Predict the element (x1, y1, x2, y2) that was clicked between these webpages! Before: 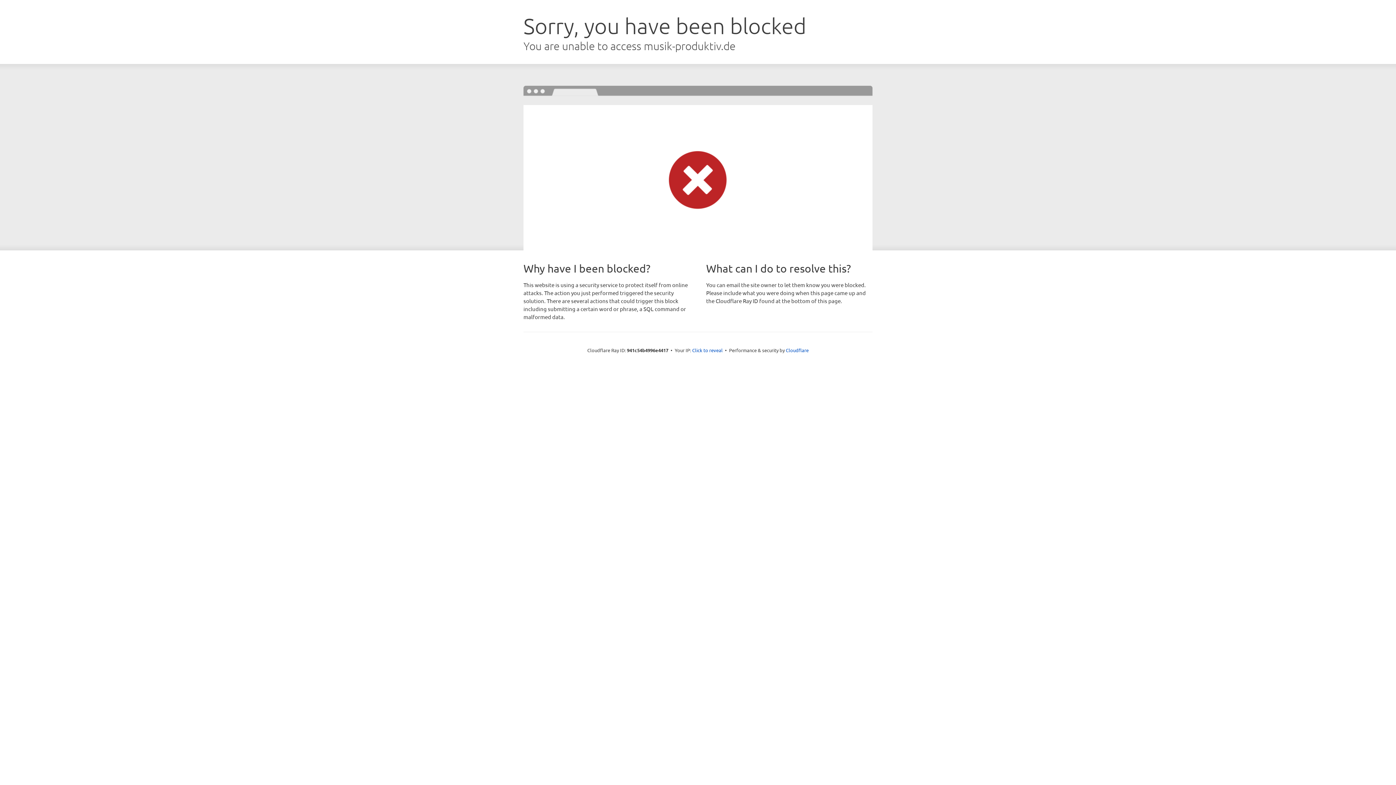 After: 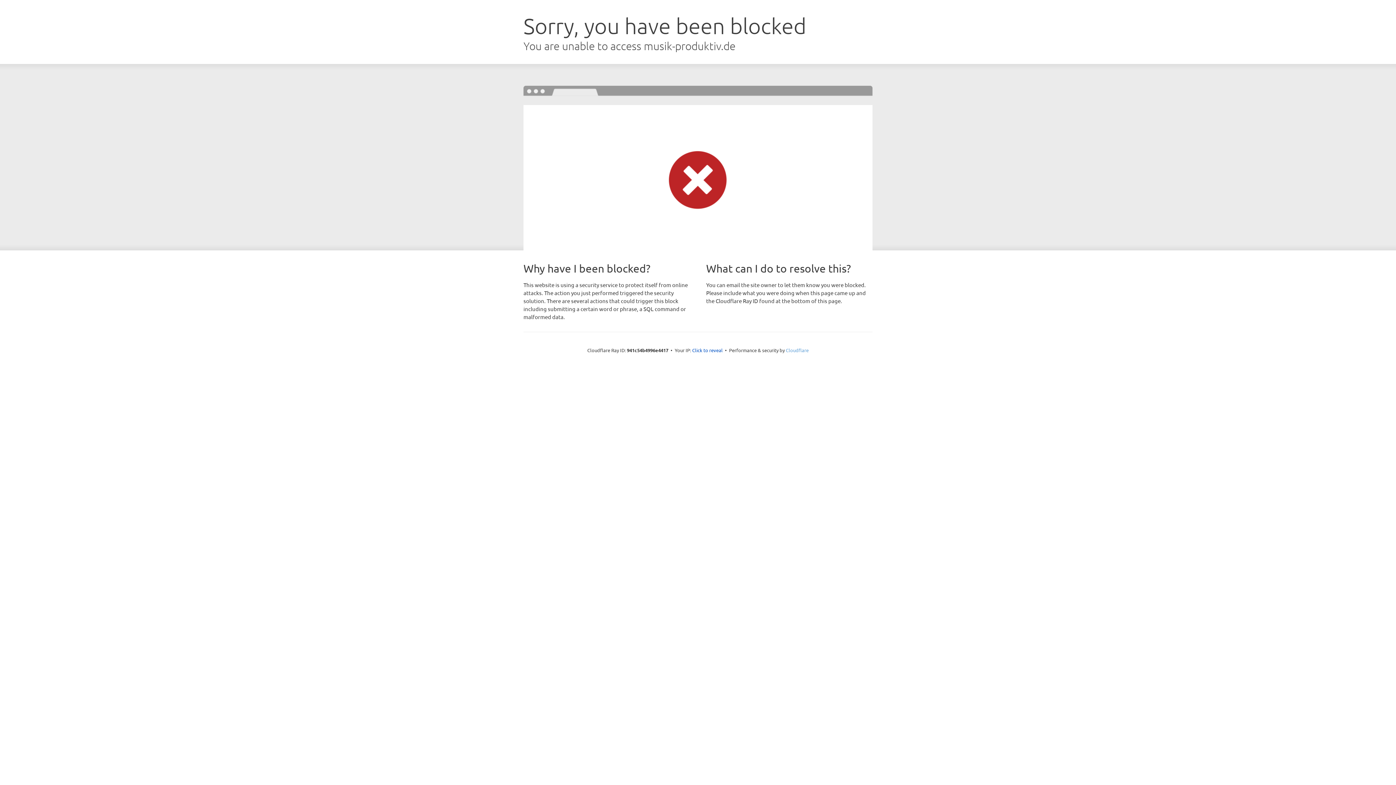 Action: label: Cloudflare bbox: (786, 347, 808, 353)